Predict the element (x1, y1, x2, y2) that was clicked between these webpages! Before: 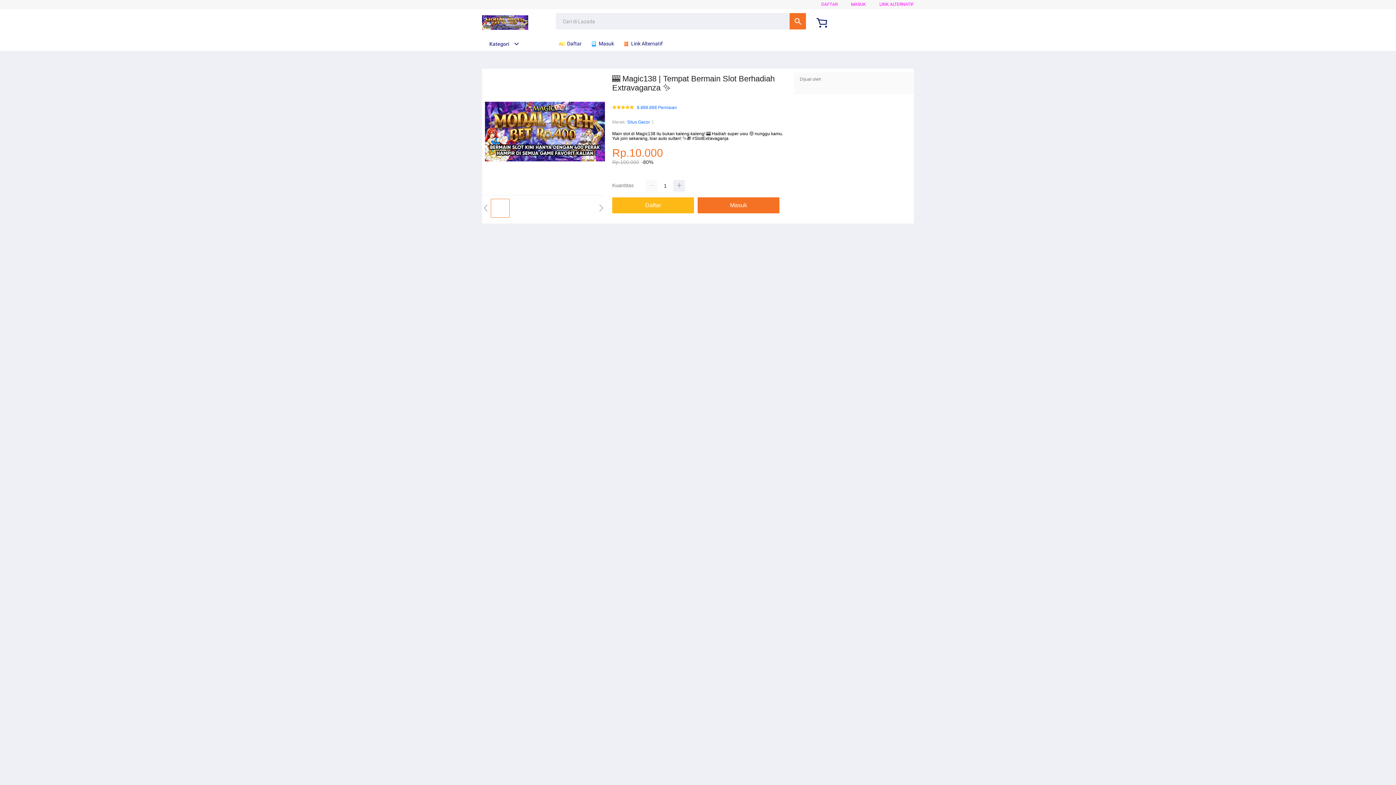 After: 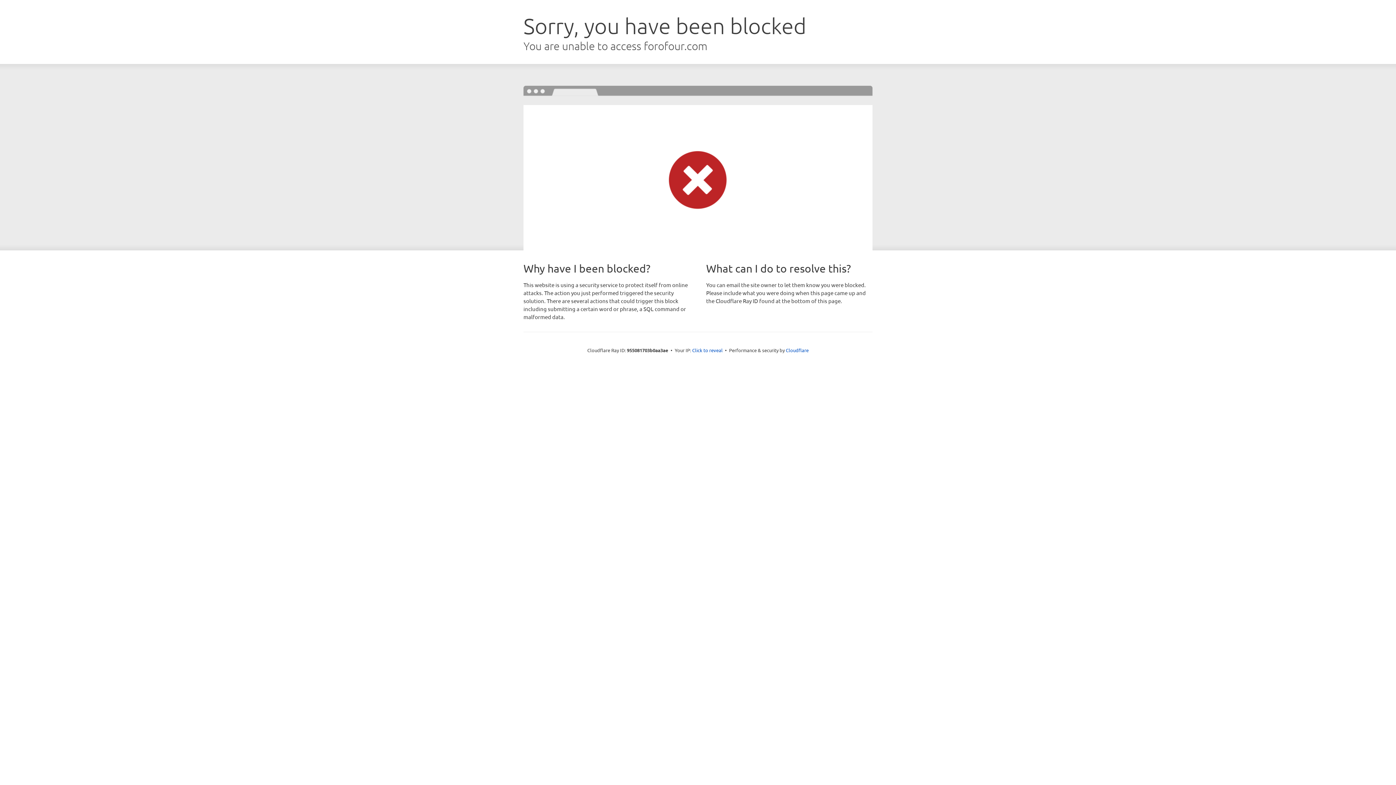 Action: bbox: (612, 197, 694, 213) label: Daftar